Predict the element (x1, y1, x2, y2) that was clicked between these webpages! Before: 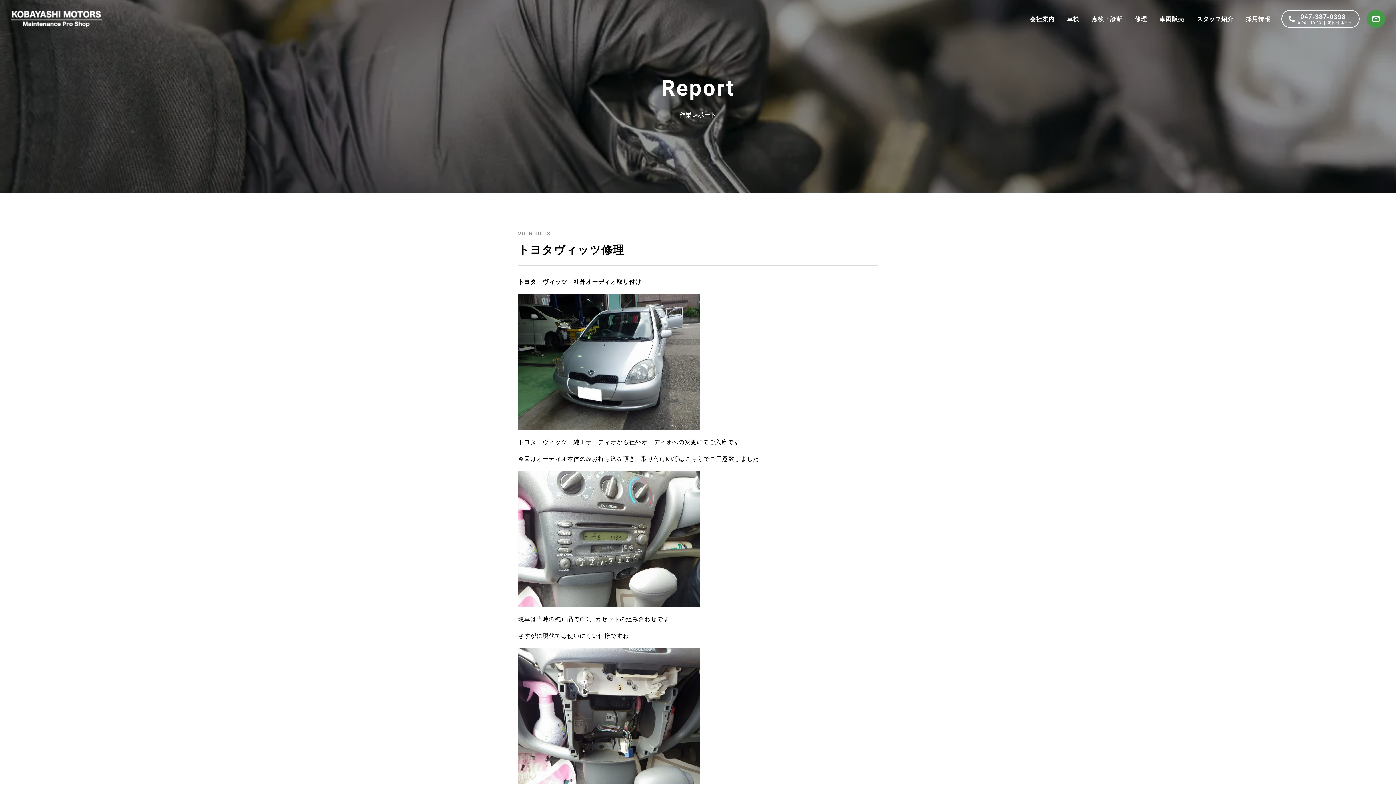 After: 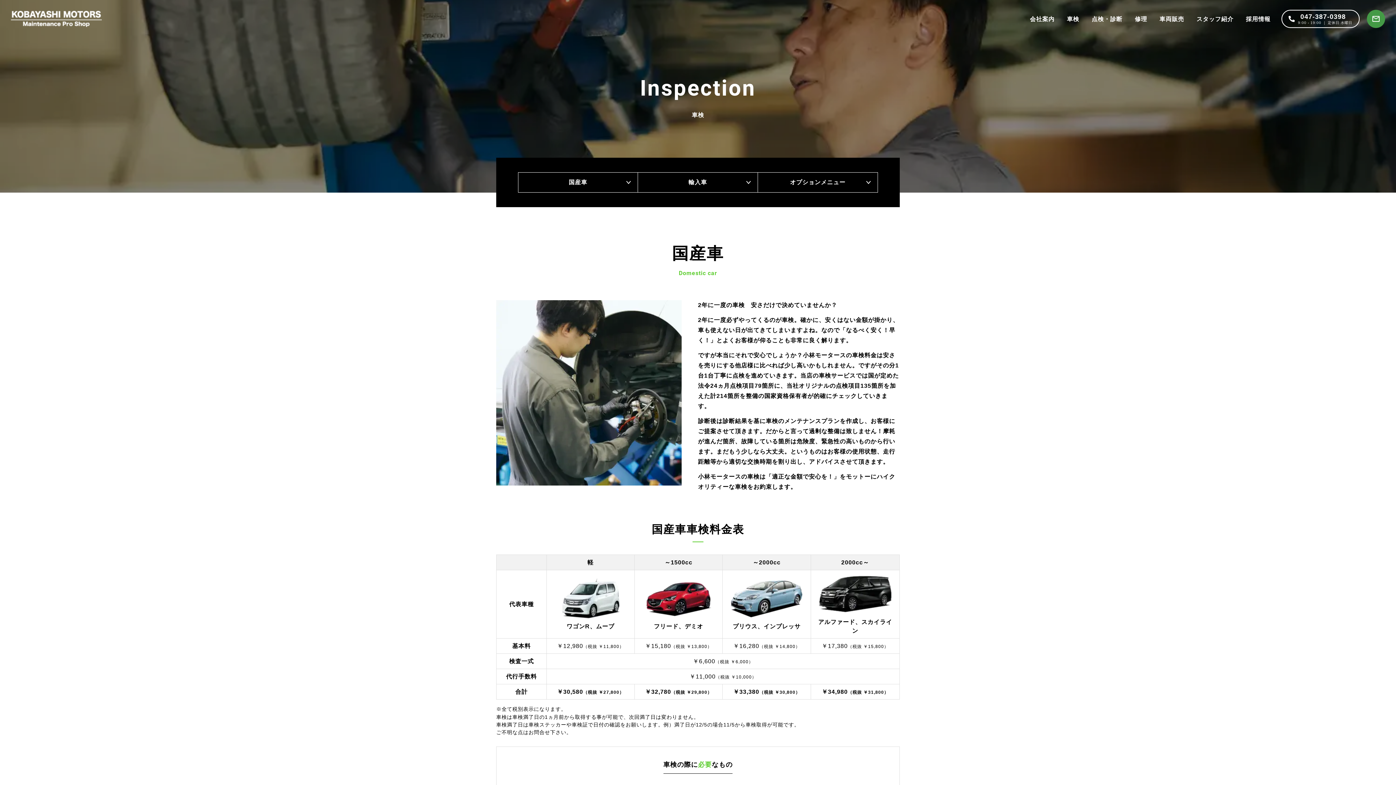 Action: label: 車検 bbox: (1067, 14, 1079, 24)